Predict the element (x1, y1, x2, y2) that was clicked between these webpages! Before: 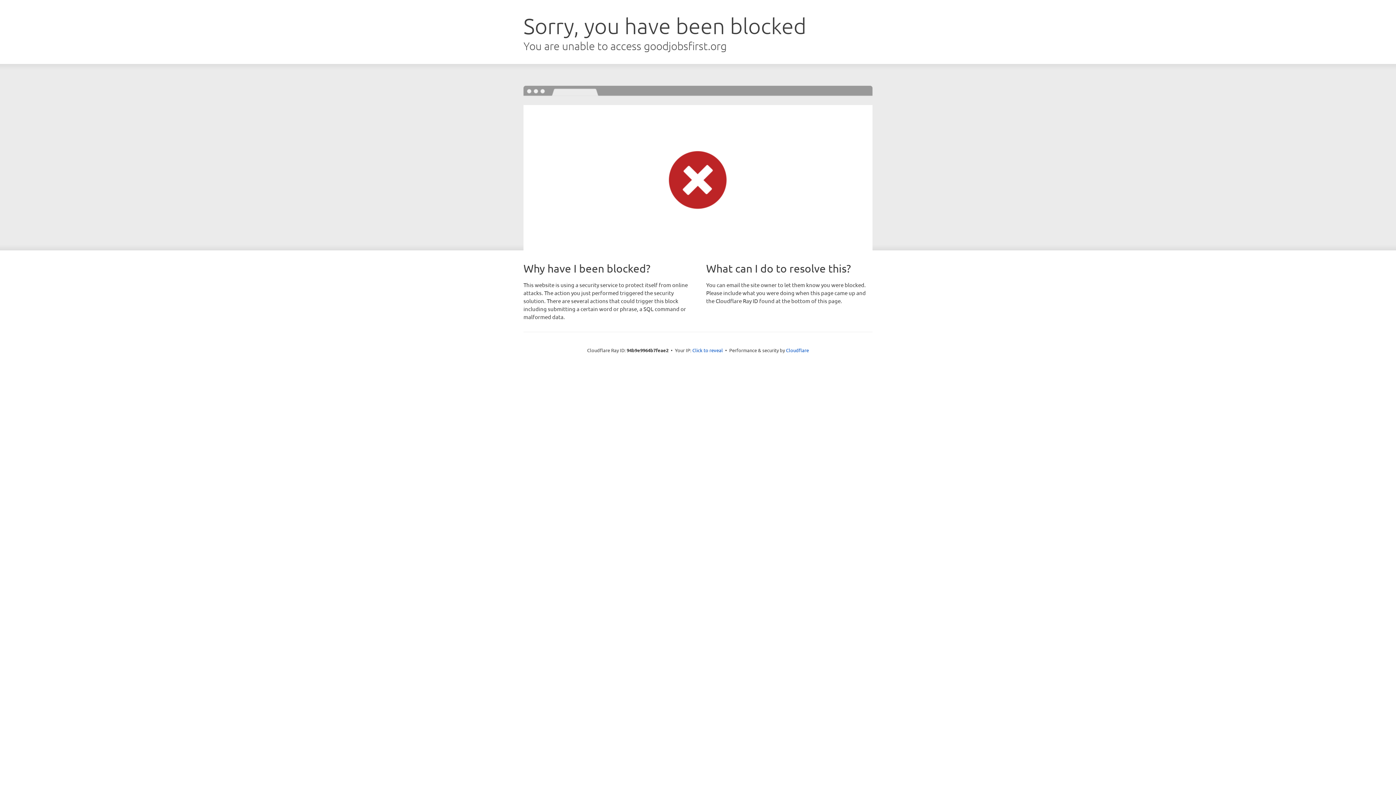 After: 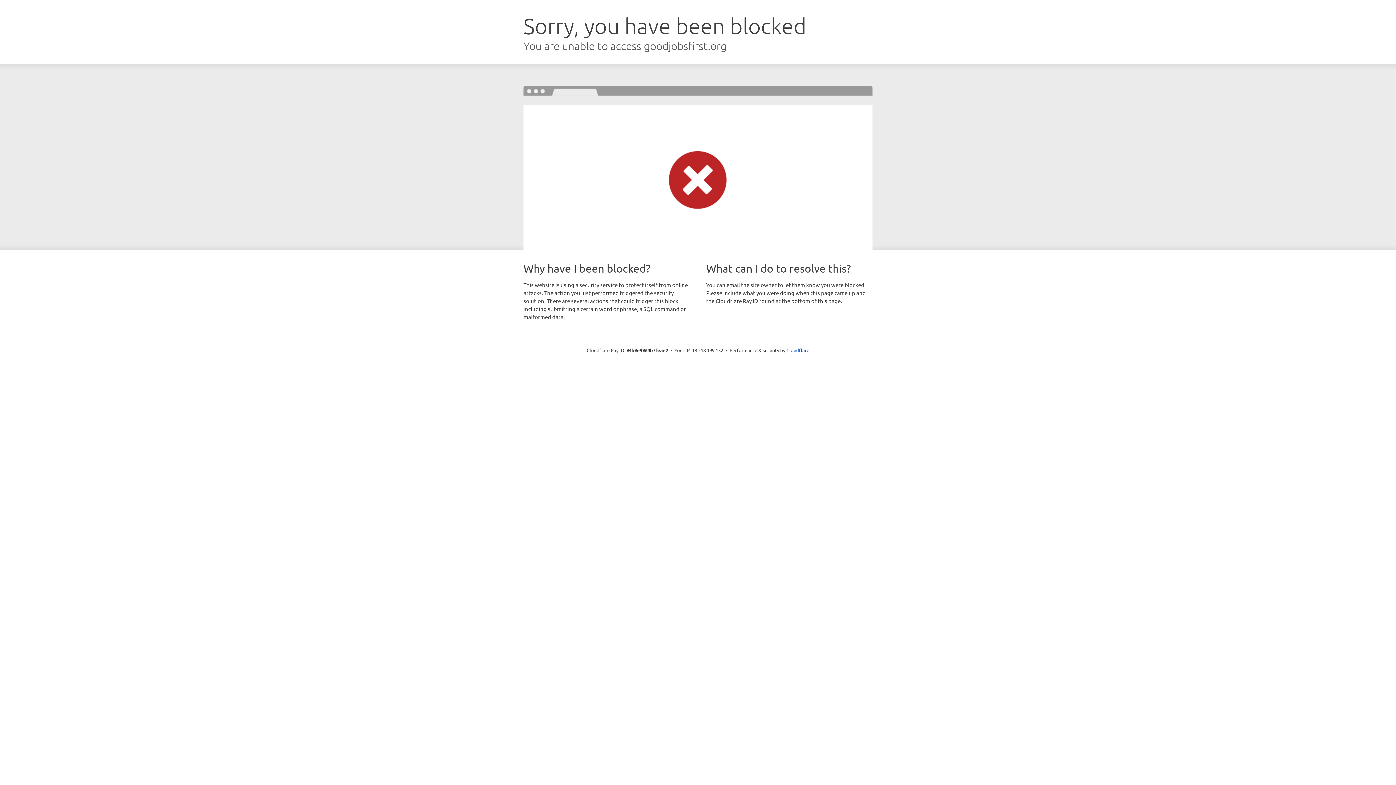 Action: bbox: (692, 346, 723, 353) label: Click to reveal